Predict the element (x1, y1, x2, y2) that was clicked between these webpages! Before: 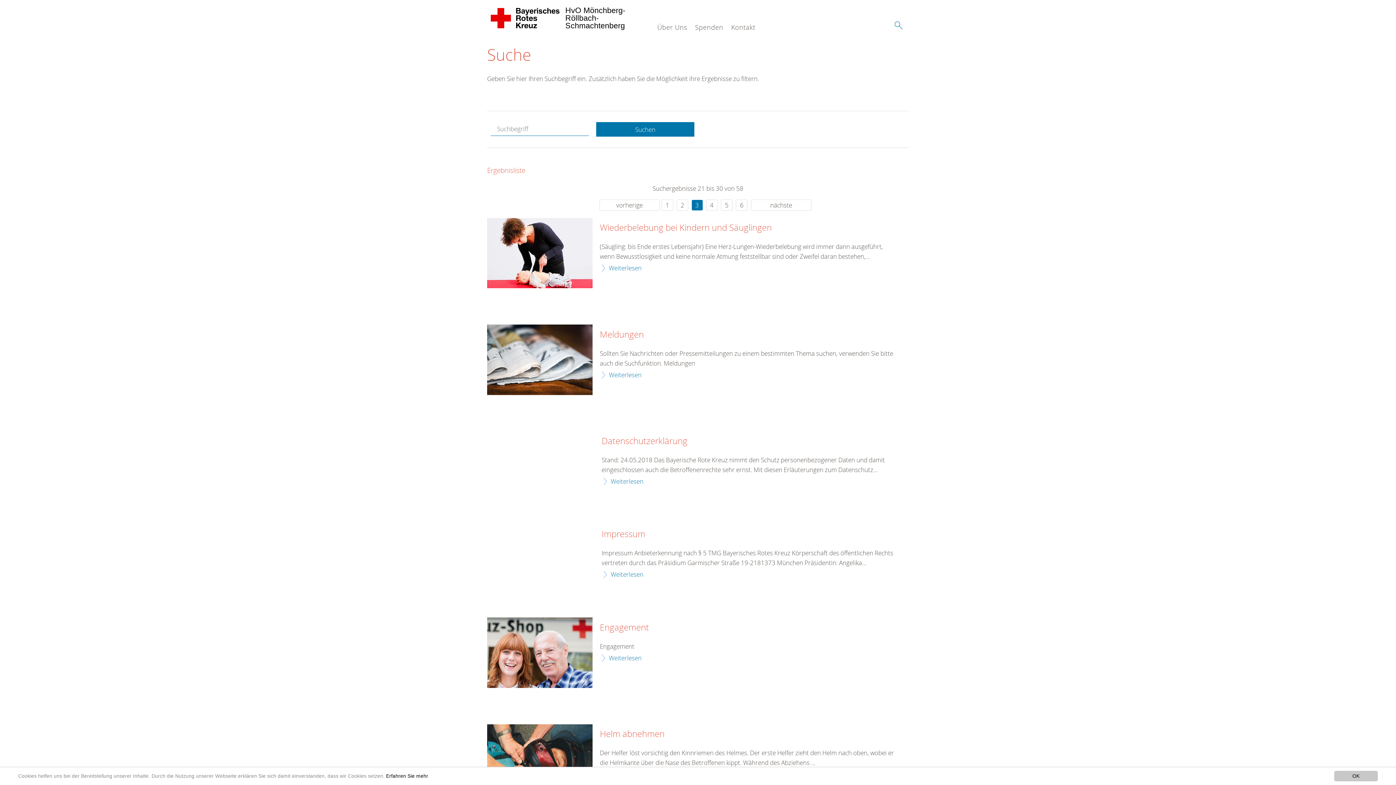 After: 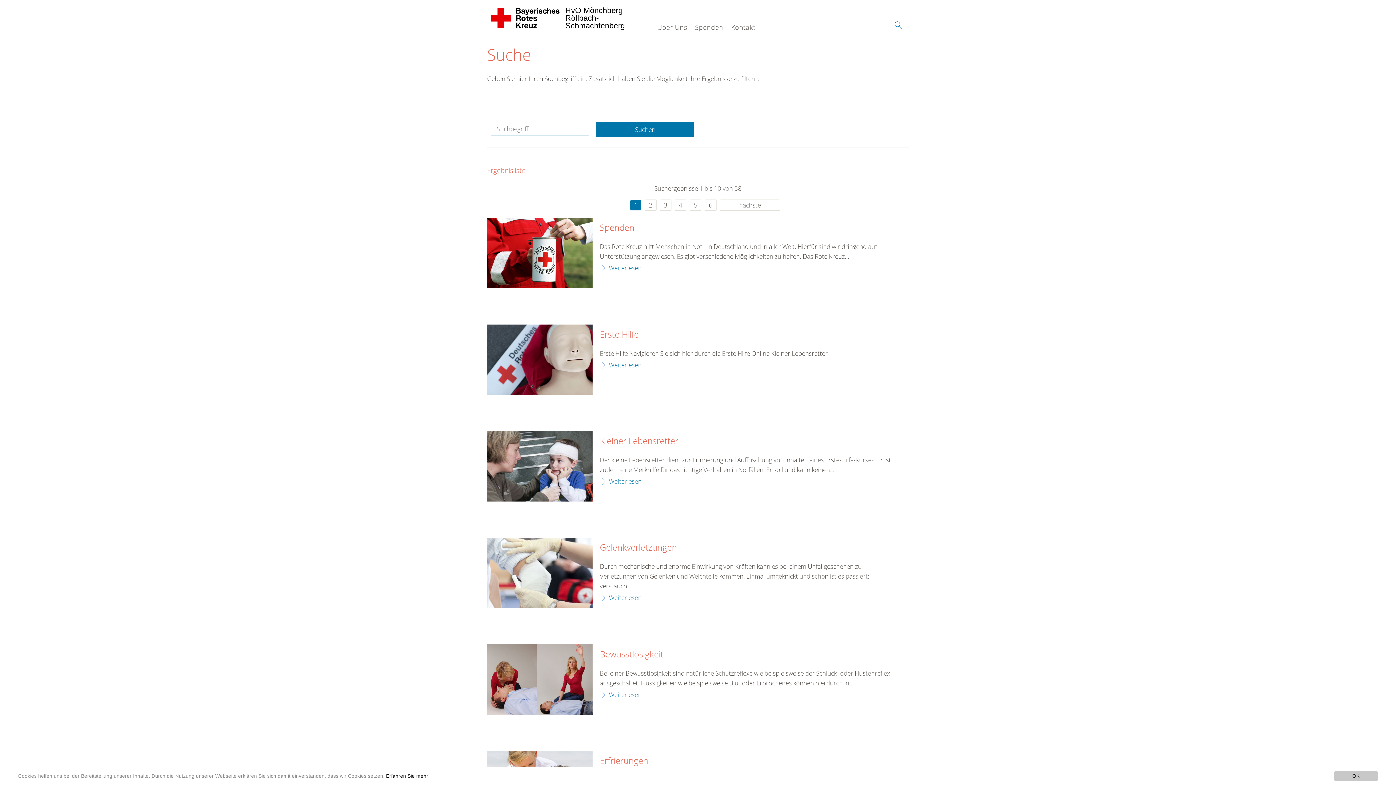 Action: label: Suchen bbox: (596, 122, 694, 136)